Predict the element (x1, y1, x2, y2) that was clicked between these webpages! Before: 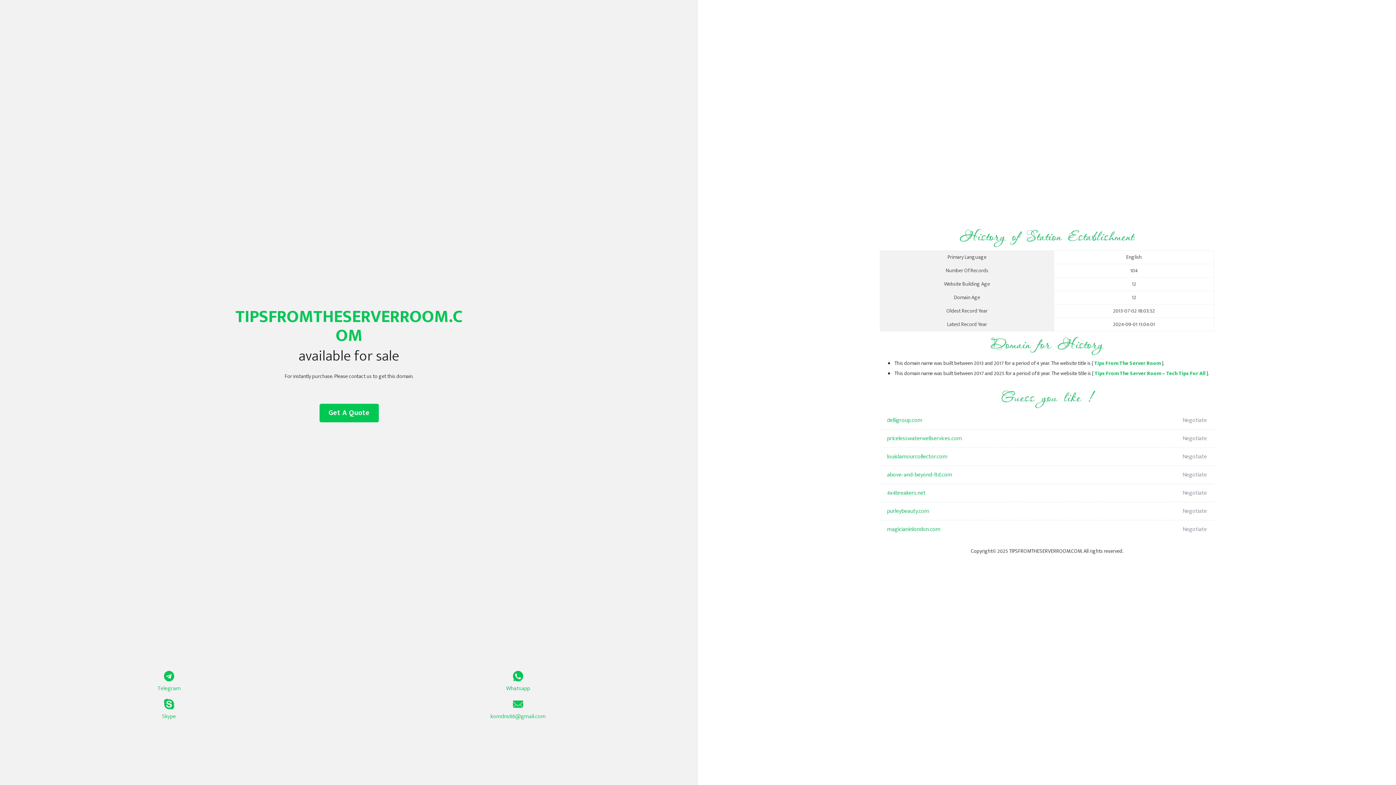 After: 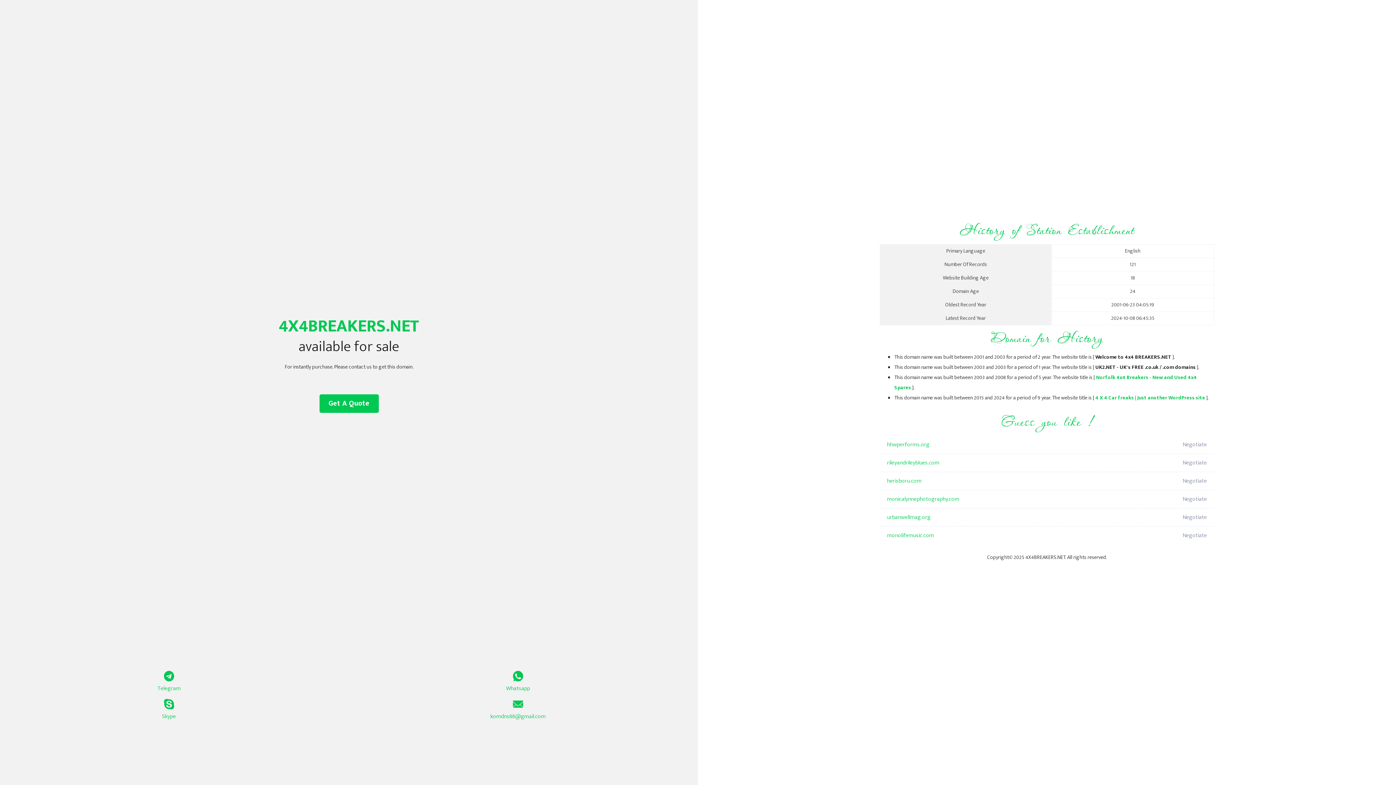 Action: bbox: (887, 484, 1098, 502) label: 4x4breakers.net